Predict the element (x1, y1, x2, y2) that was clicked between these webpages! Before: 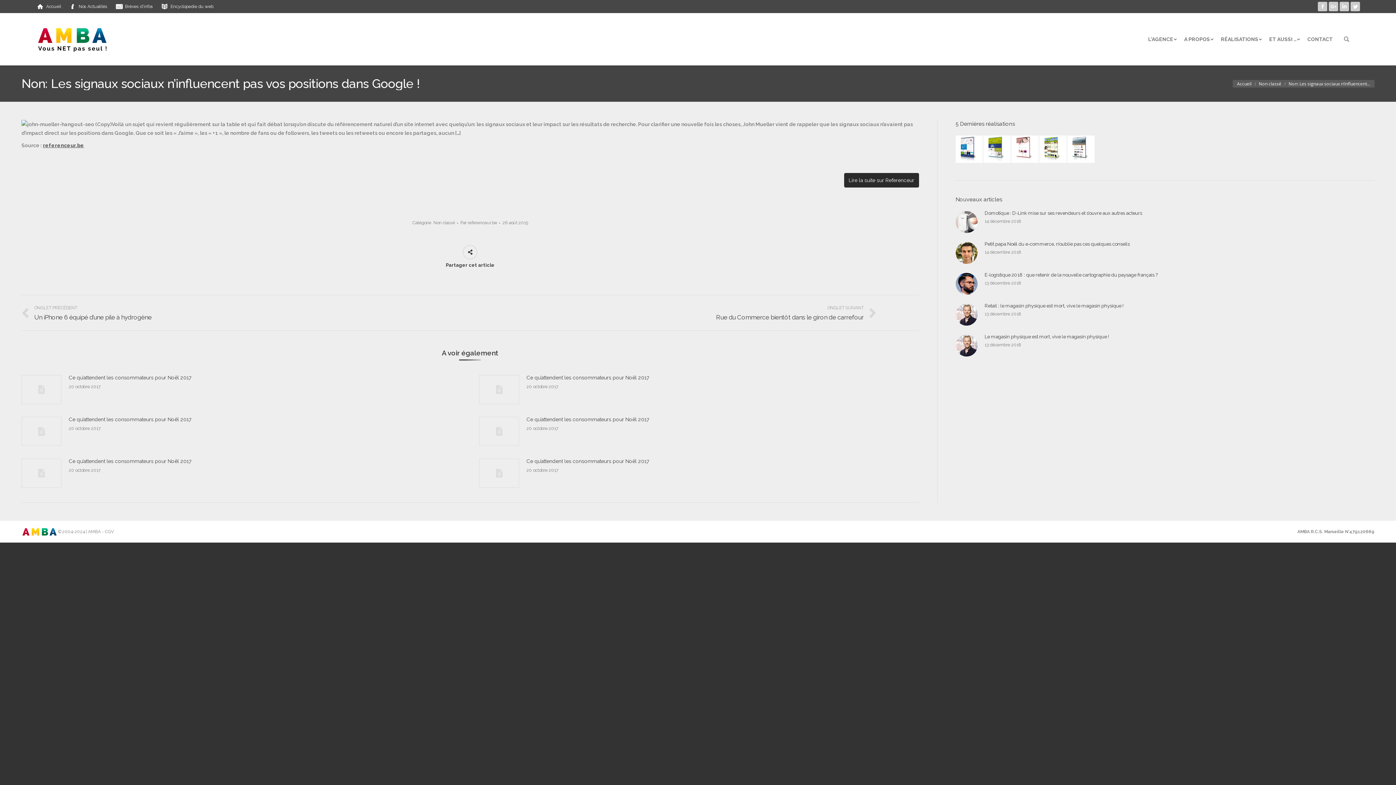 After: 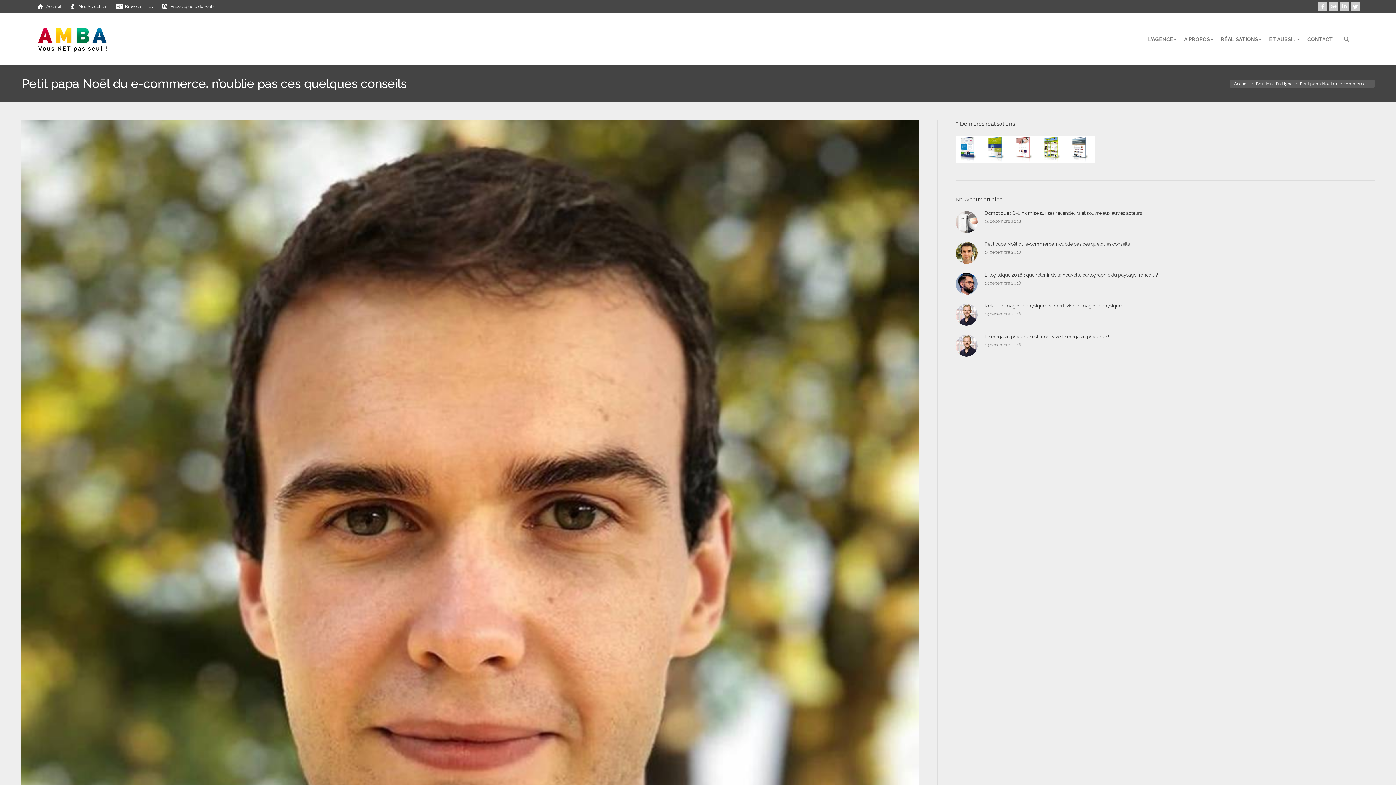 Action: bbox: (984, 240, 1130, 248) label: Petit papa Noël du e-commerce, n’oublie pas ces quelques conseils